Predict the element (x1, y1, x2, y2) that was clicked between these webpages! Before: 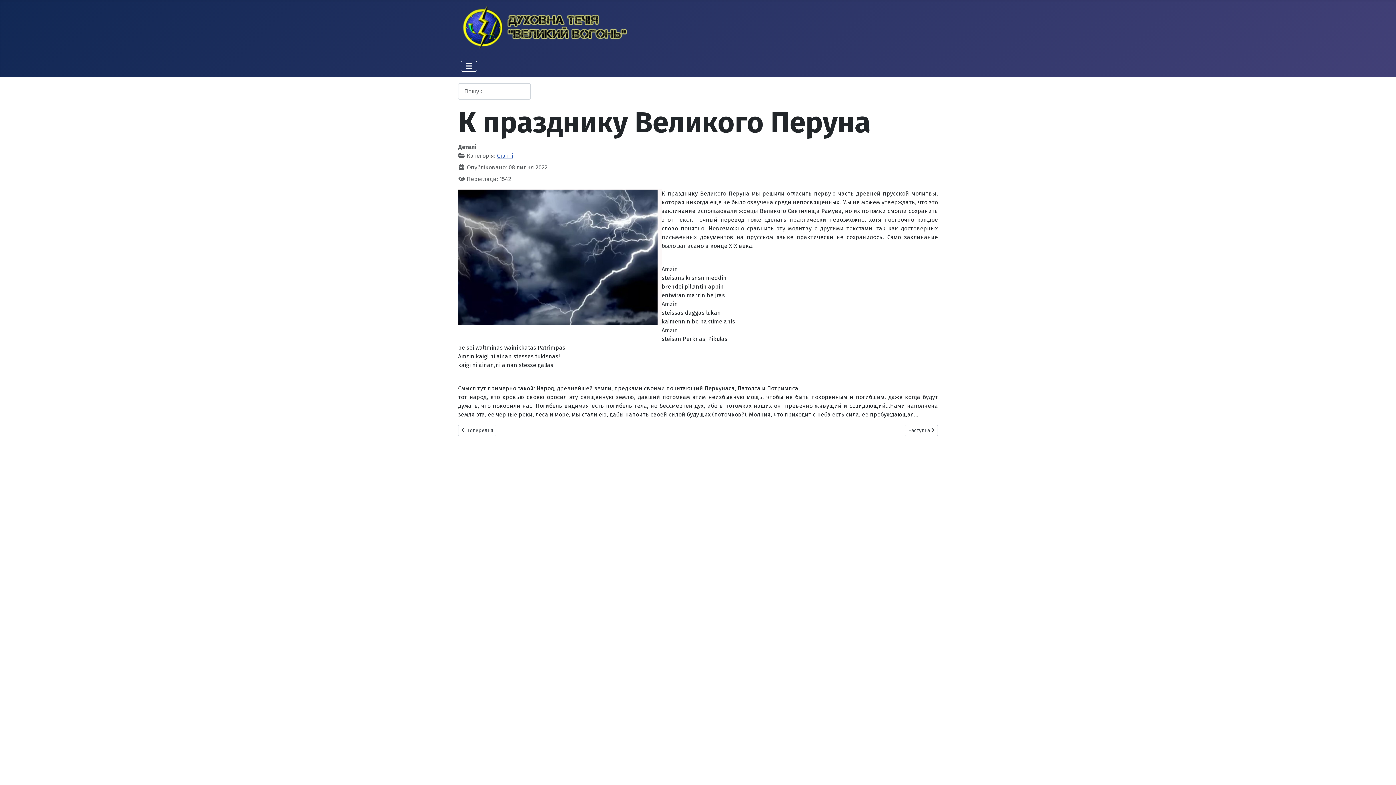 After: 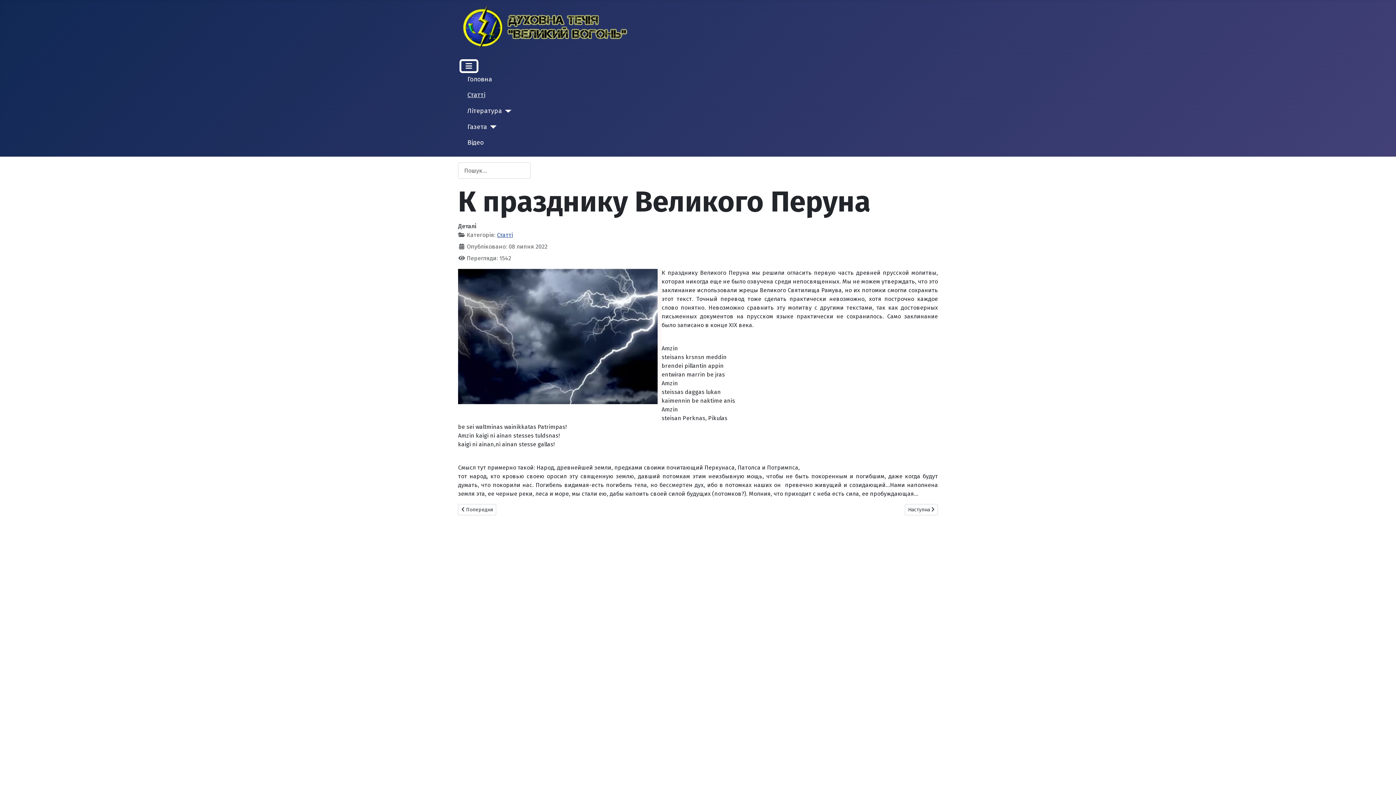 Action: label: Перемикання навігації bbox: (461, 60, 477, 71)